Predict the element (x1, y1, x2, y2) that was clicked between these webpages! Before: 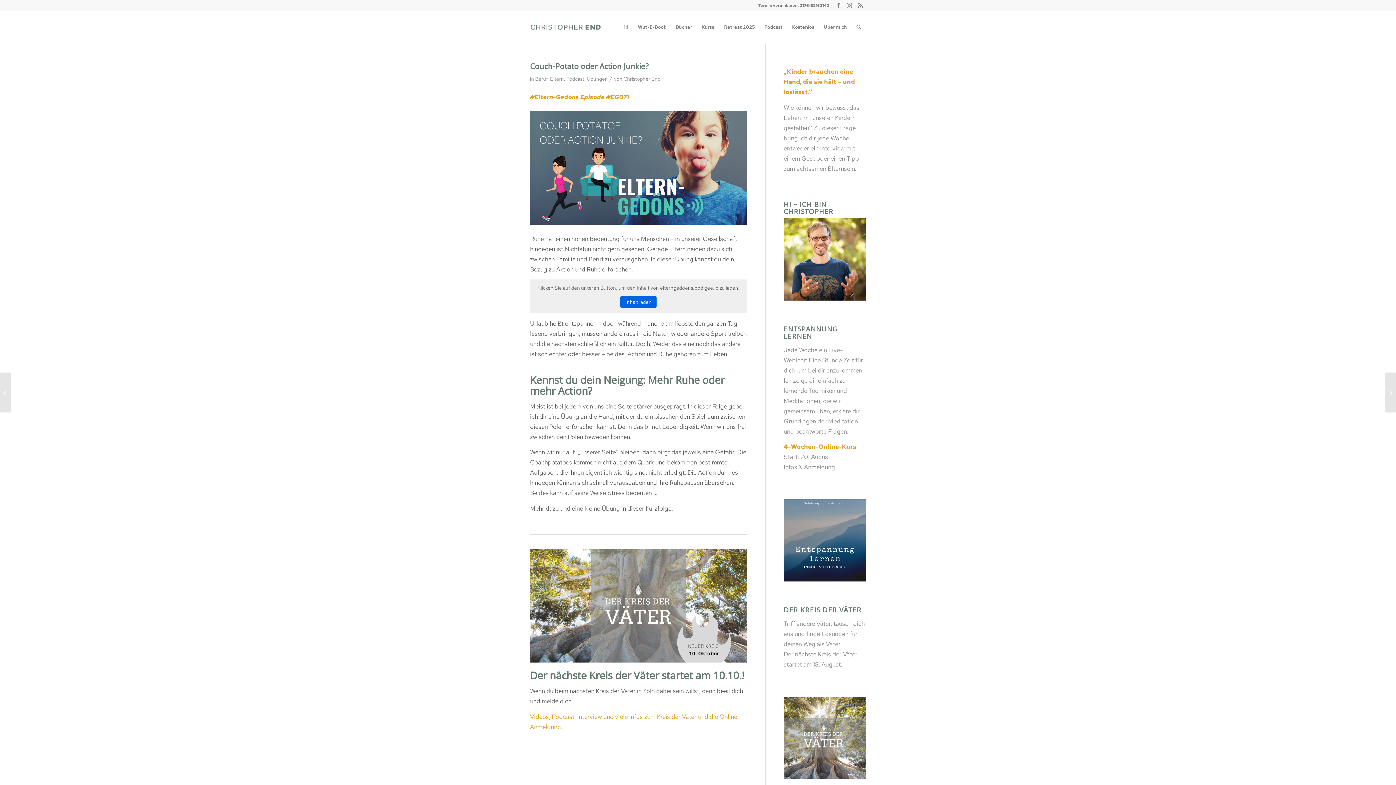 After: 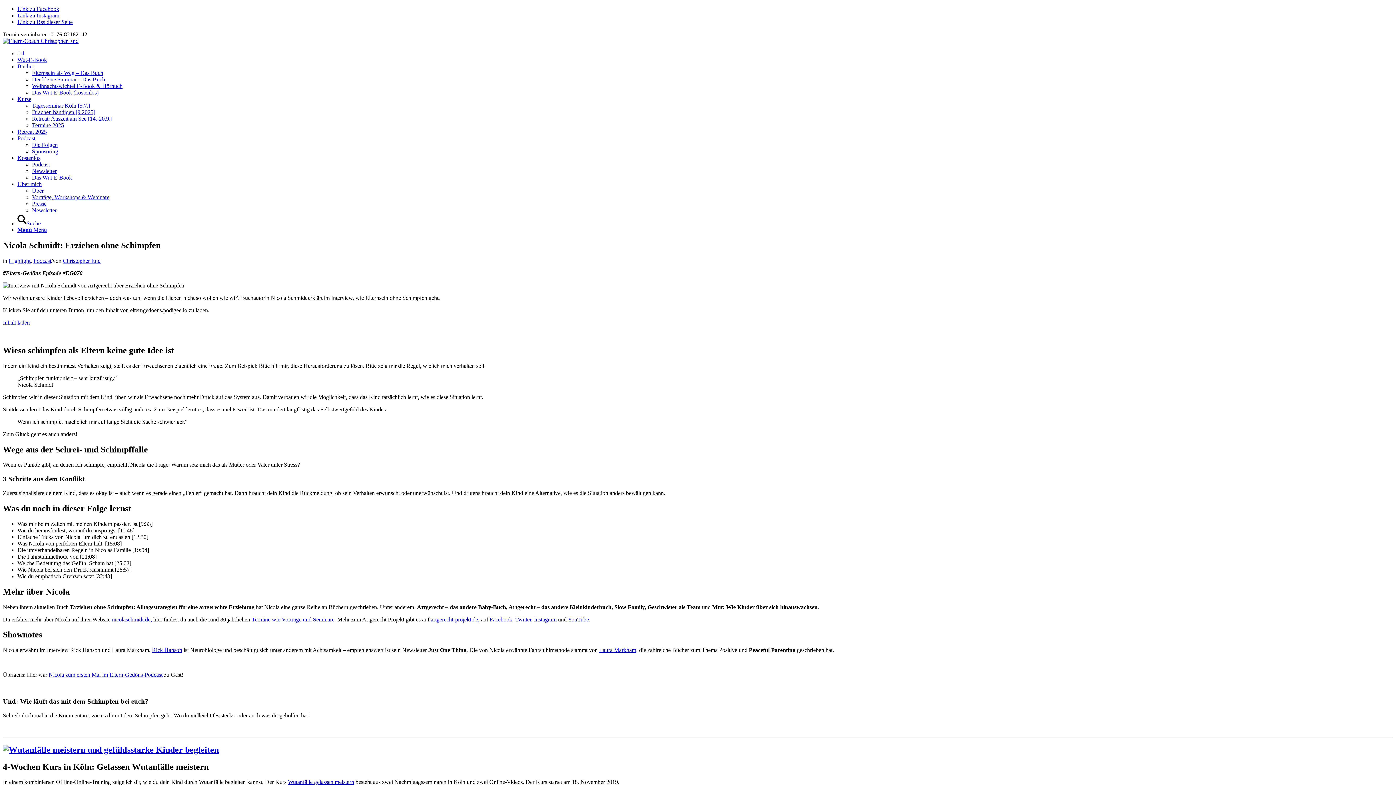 Action: label: Nicola Schmidt: Erziehen ohne Schimpfen bbox: (0, 372, 11, 412)